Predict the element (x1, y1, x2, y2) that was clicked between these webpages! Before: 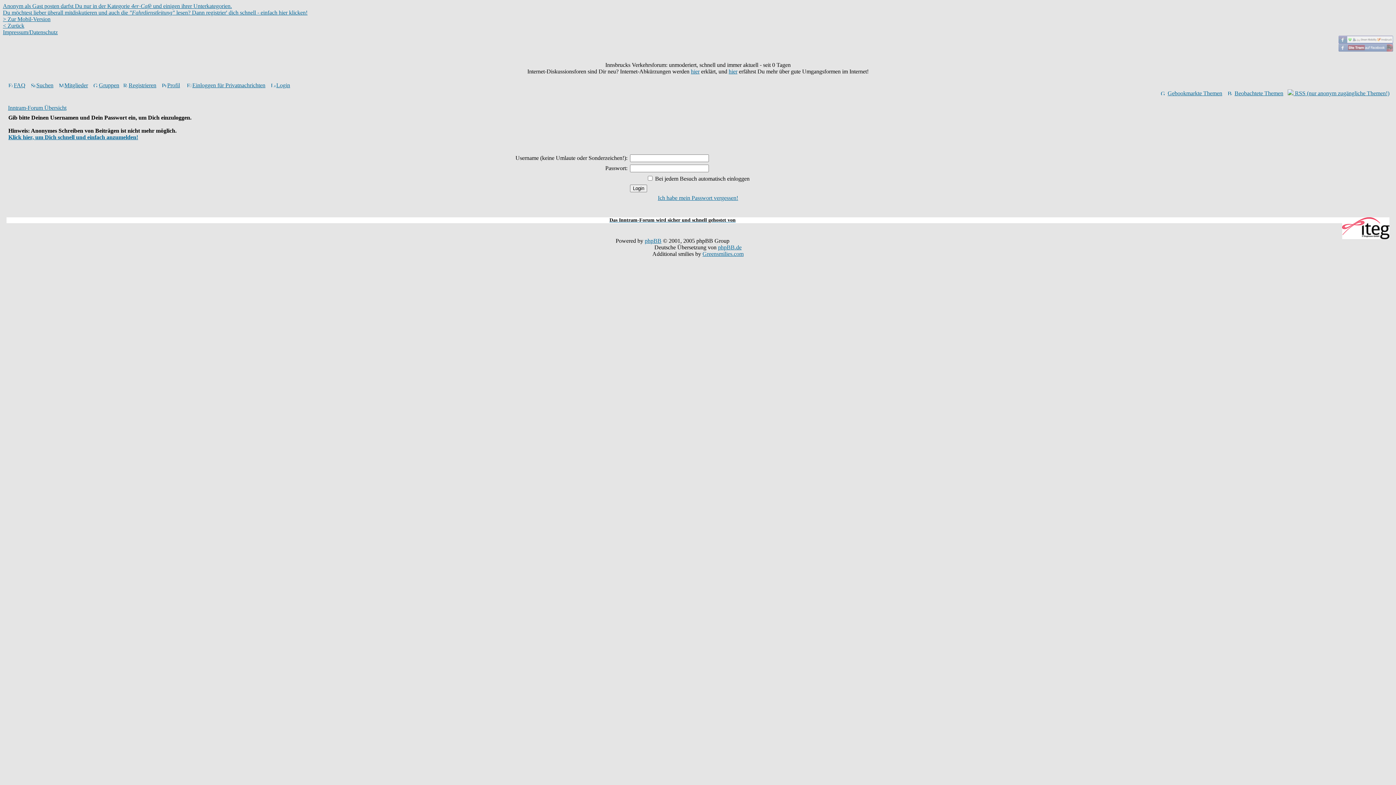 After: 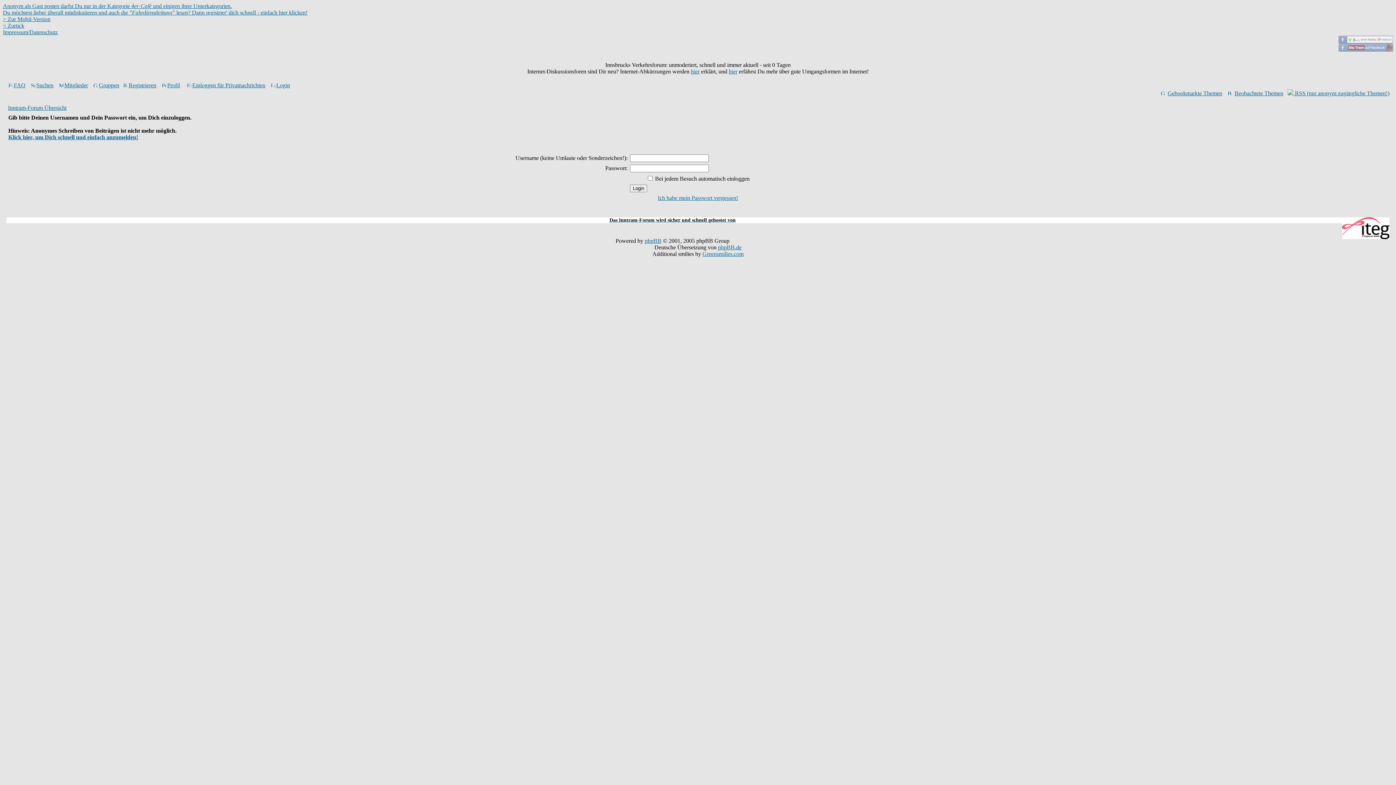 Action: bbox: (691, 68, 699, 74) label: hier